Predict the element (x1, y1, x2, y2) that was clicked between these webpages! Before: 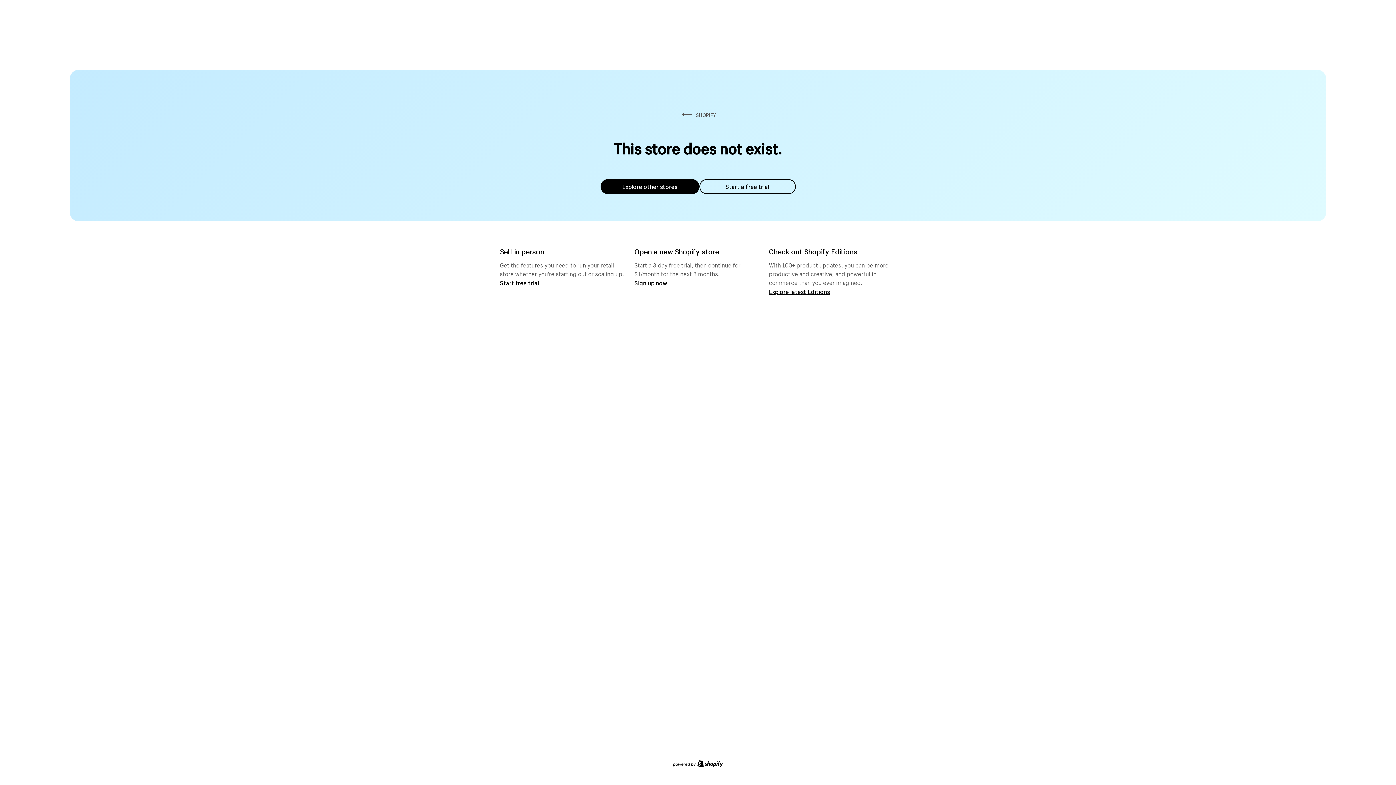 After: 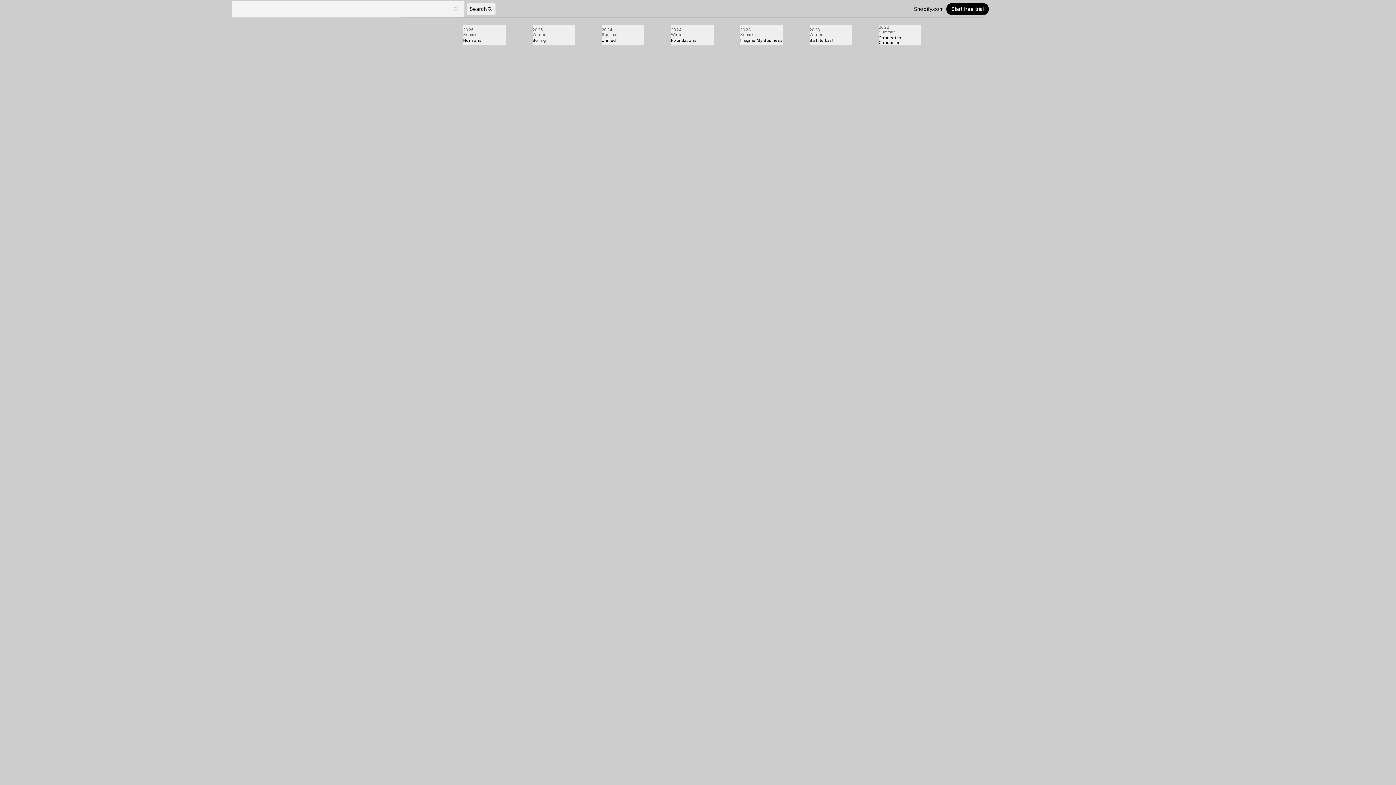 Action: bbox: (769, 287, 830, 295) label: Explore latest Editions